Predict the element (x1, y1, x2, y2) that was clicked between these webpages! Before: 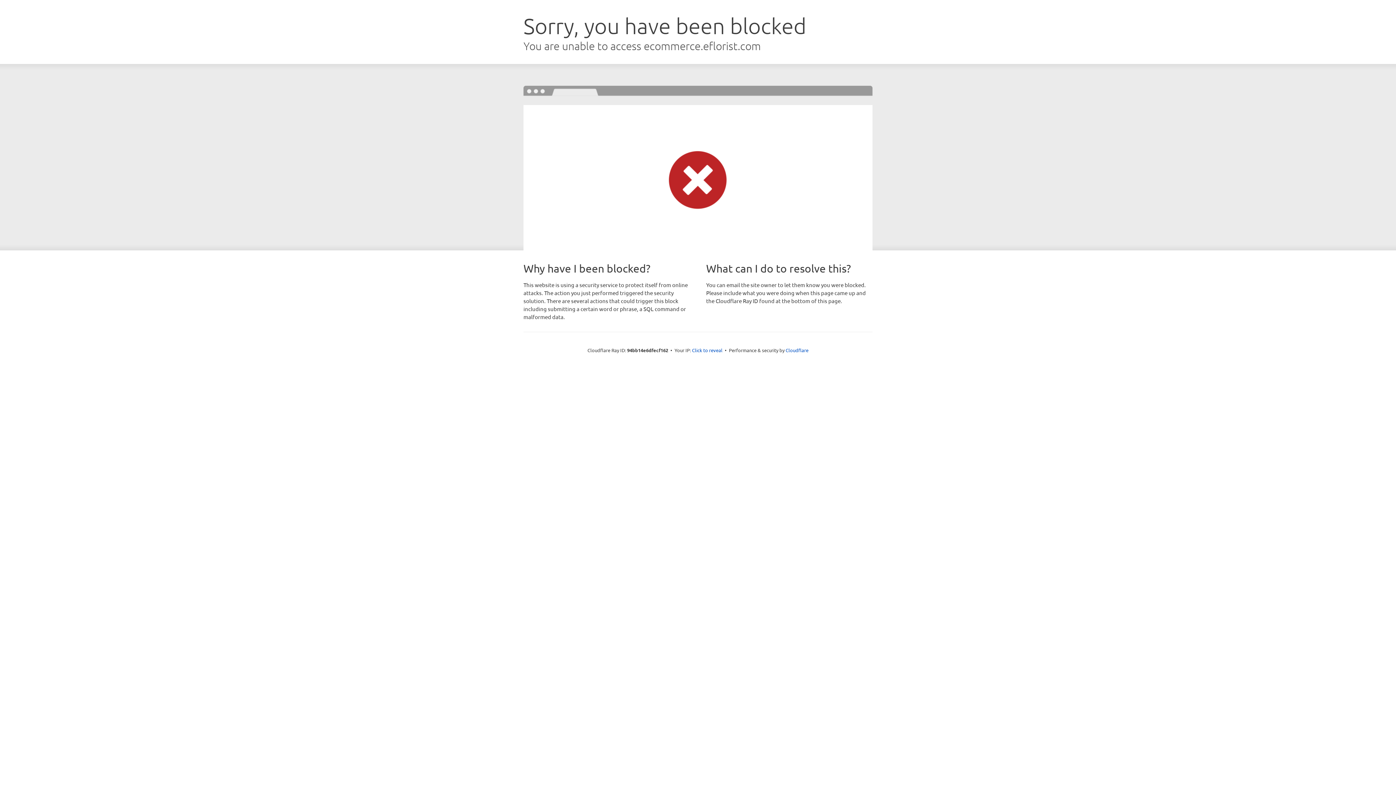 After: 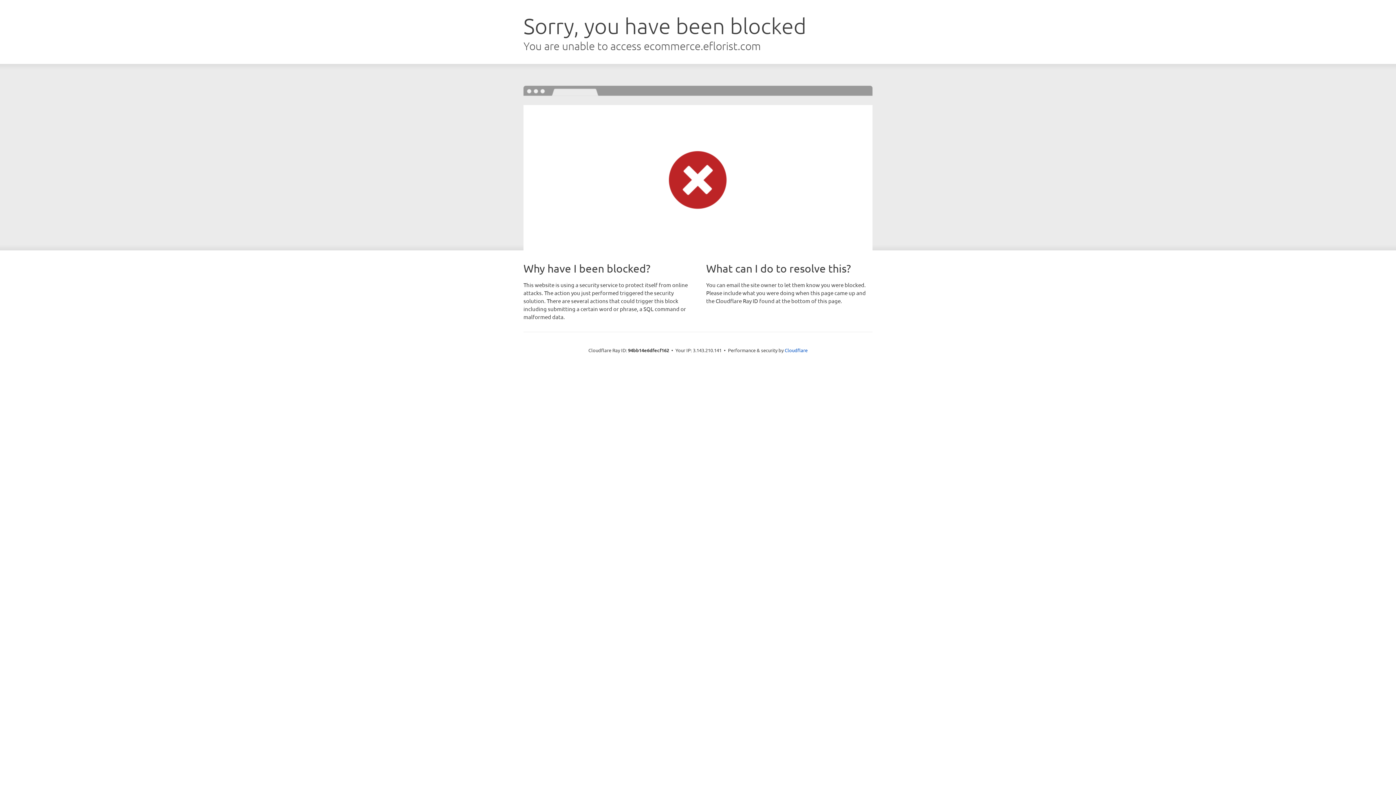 Action: label: Click to reveal bbox: (692, 346, 722, 353)